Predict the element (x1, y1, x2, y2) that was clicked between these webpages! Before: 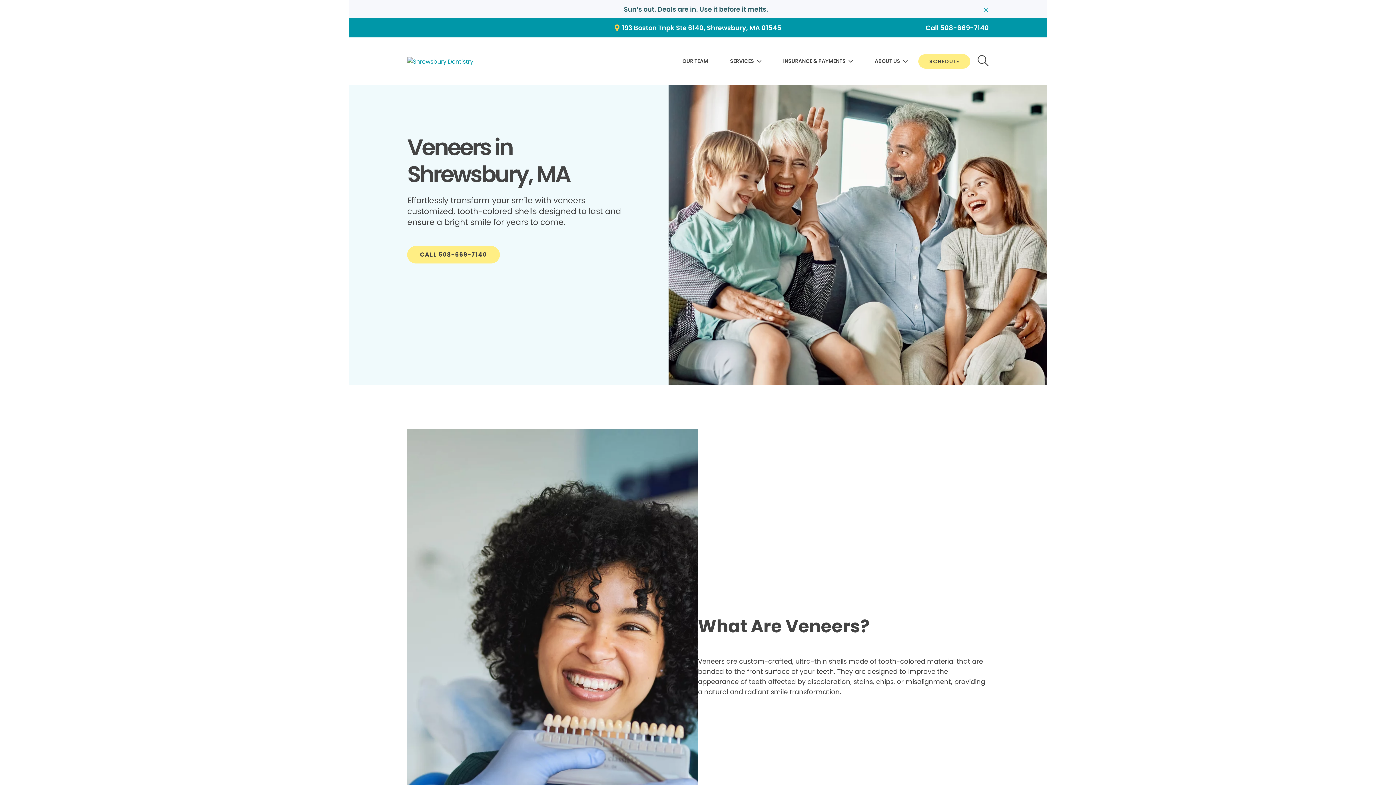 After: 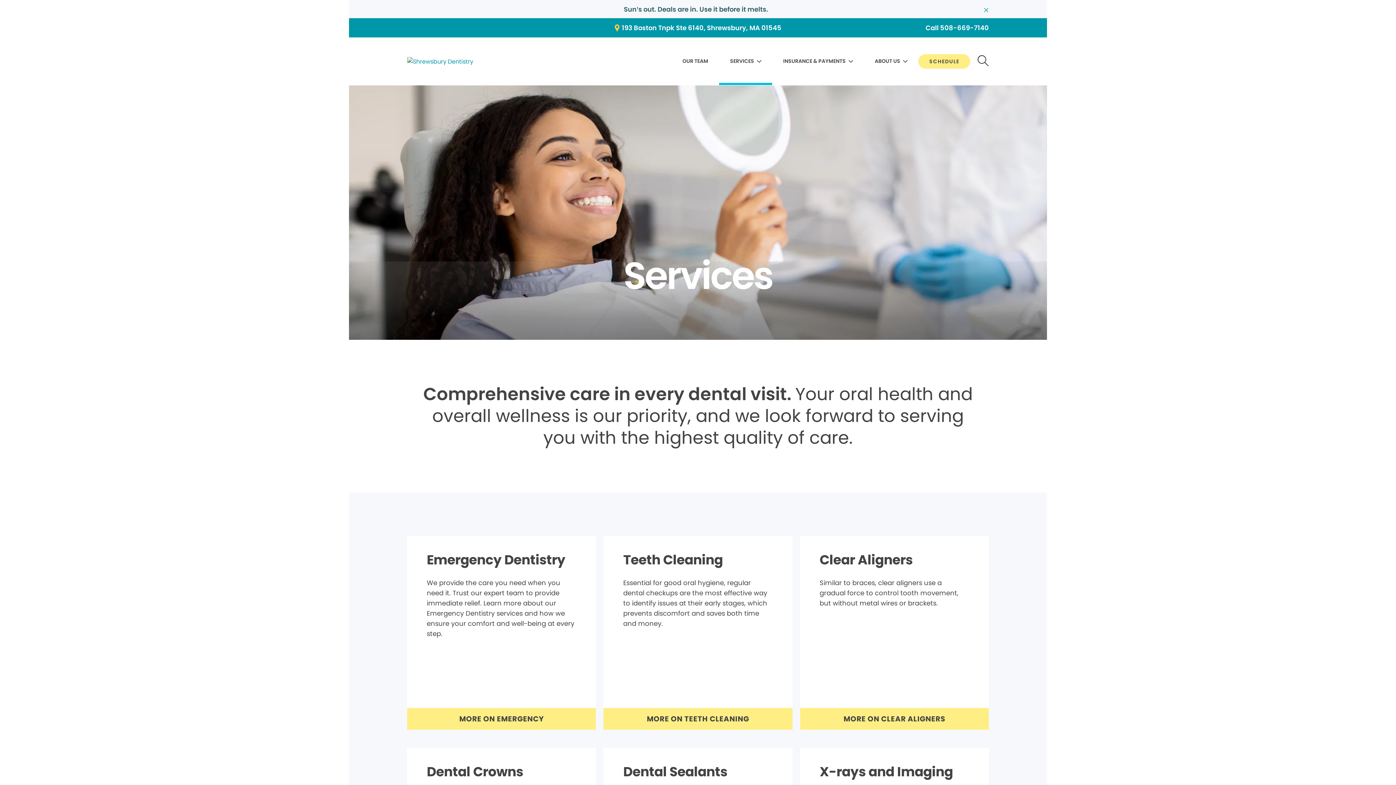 Action: label: SERVICES bbox: (730, 55, 761, 68)